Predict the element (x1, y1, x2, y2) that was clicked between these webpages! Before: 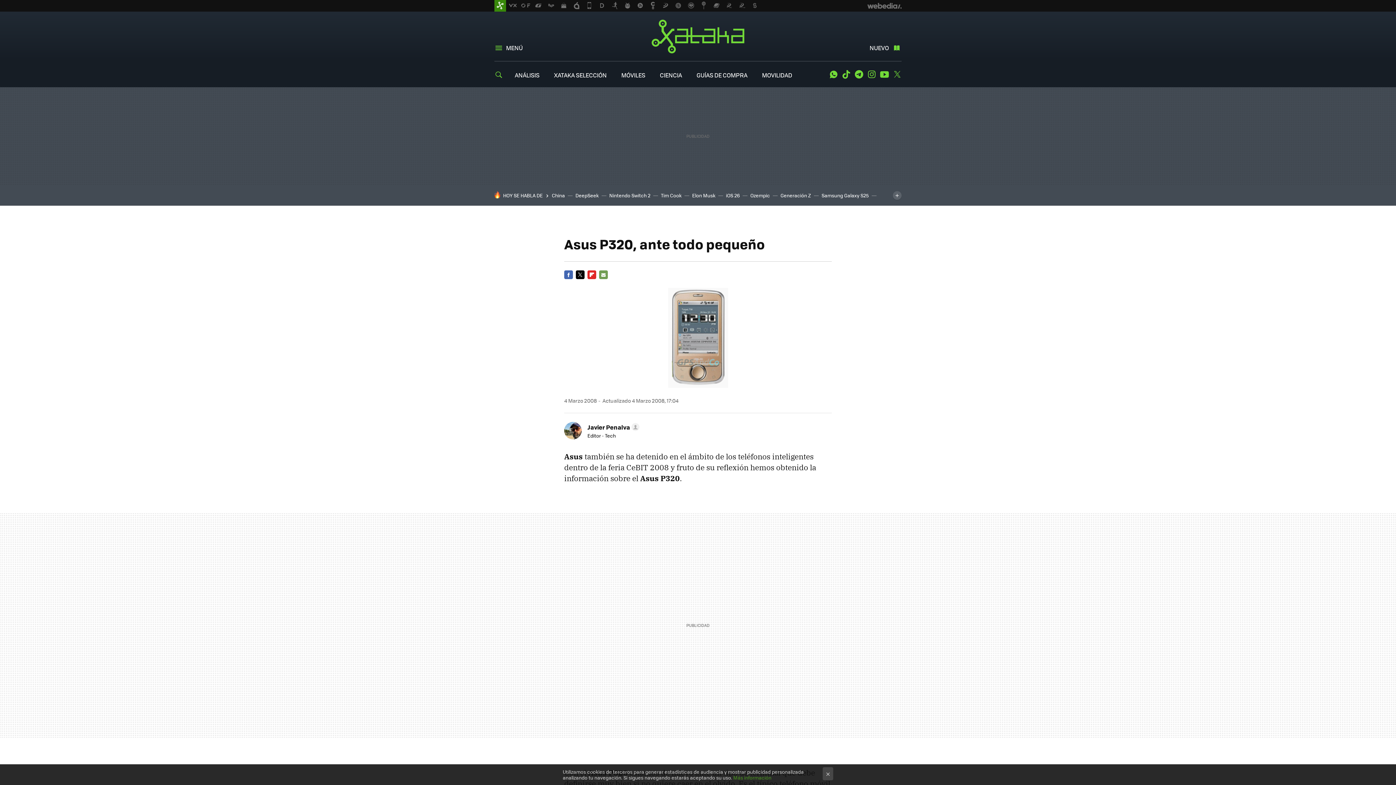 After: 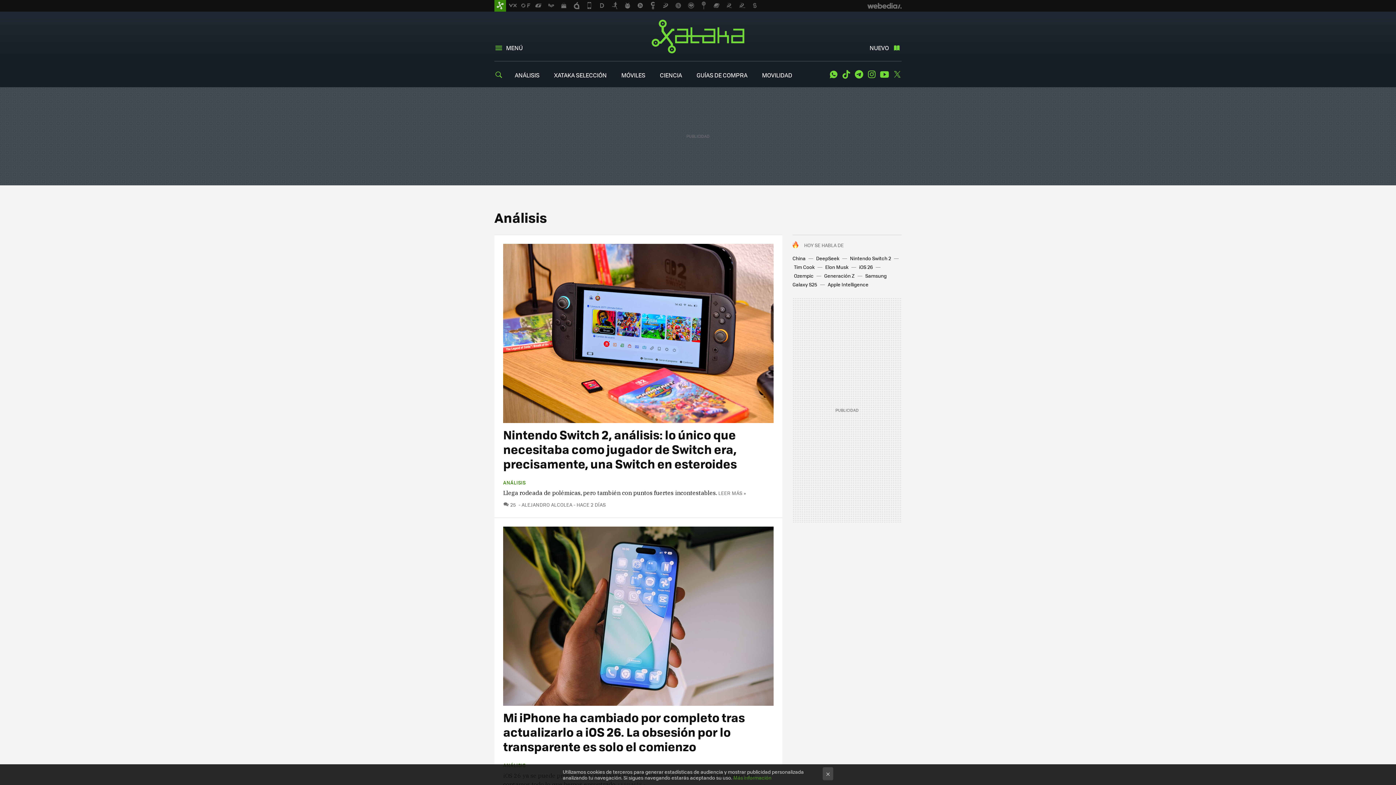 Action: label: ANÁLISIS bbox: (514, 70, 539, 79)